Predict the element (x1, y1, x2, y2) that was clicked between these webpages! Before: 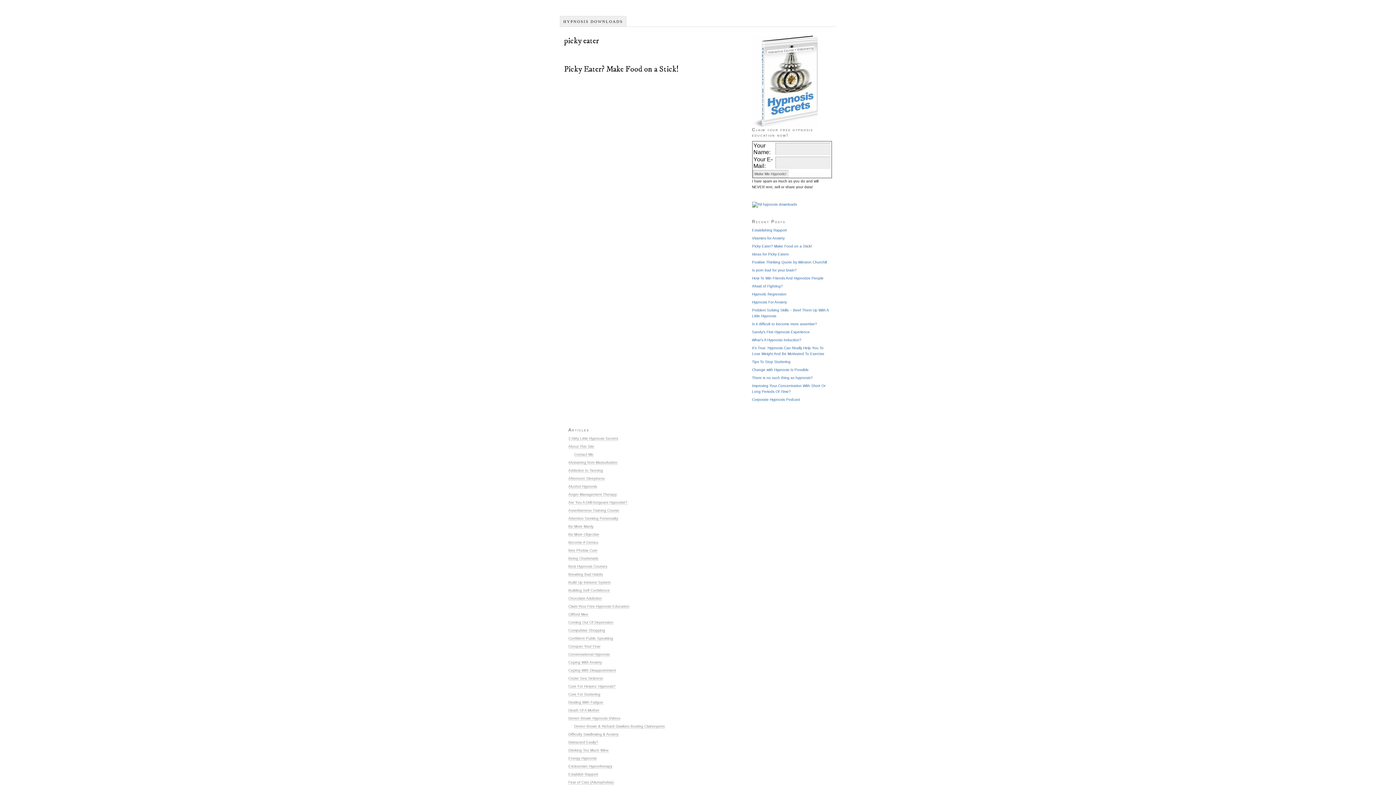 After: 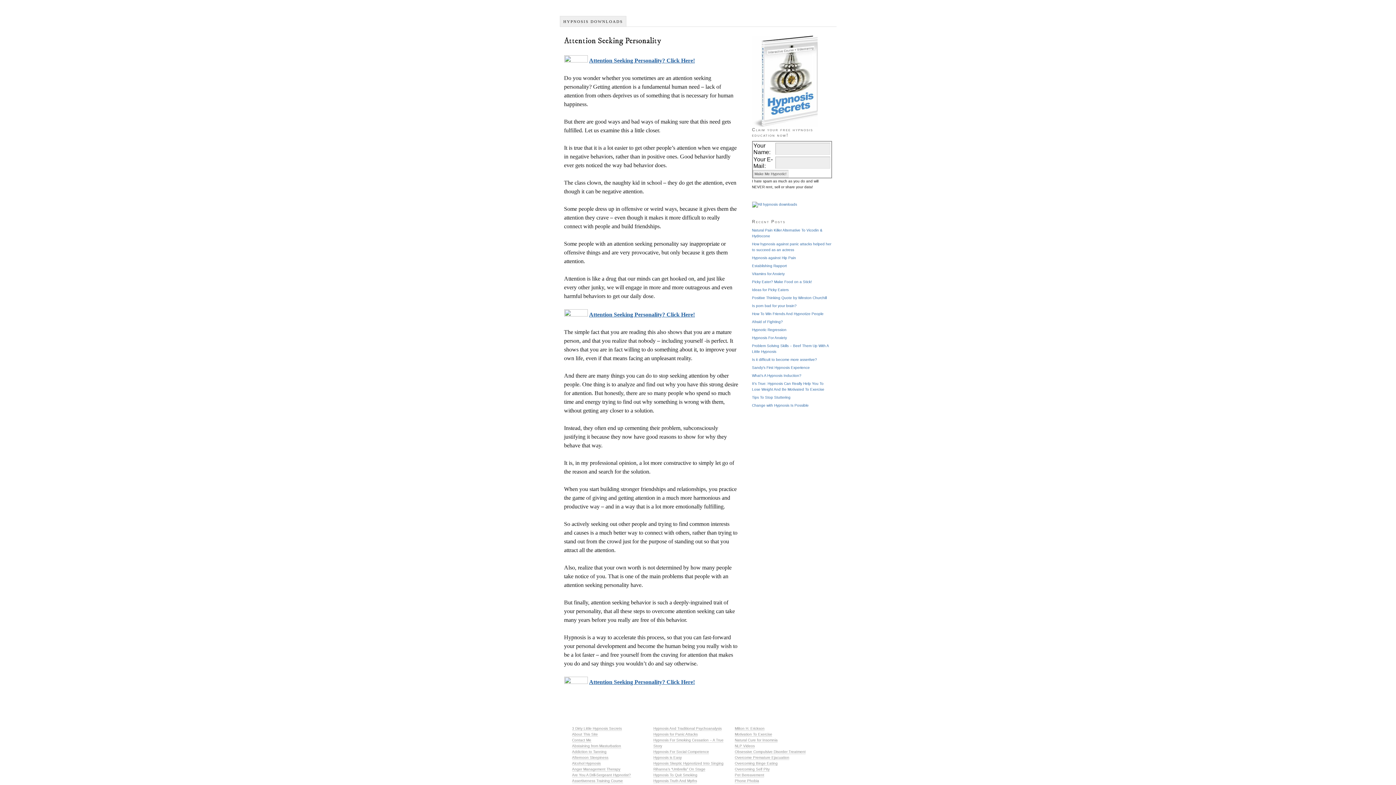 Action: bbox: (568, 516, 618, 521) label: Attention Seeking Personality